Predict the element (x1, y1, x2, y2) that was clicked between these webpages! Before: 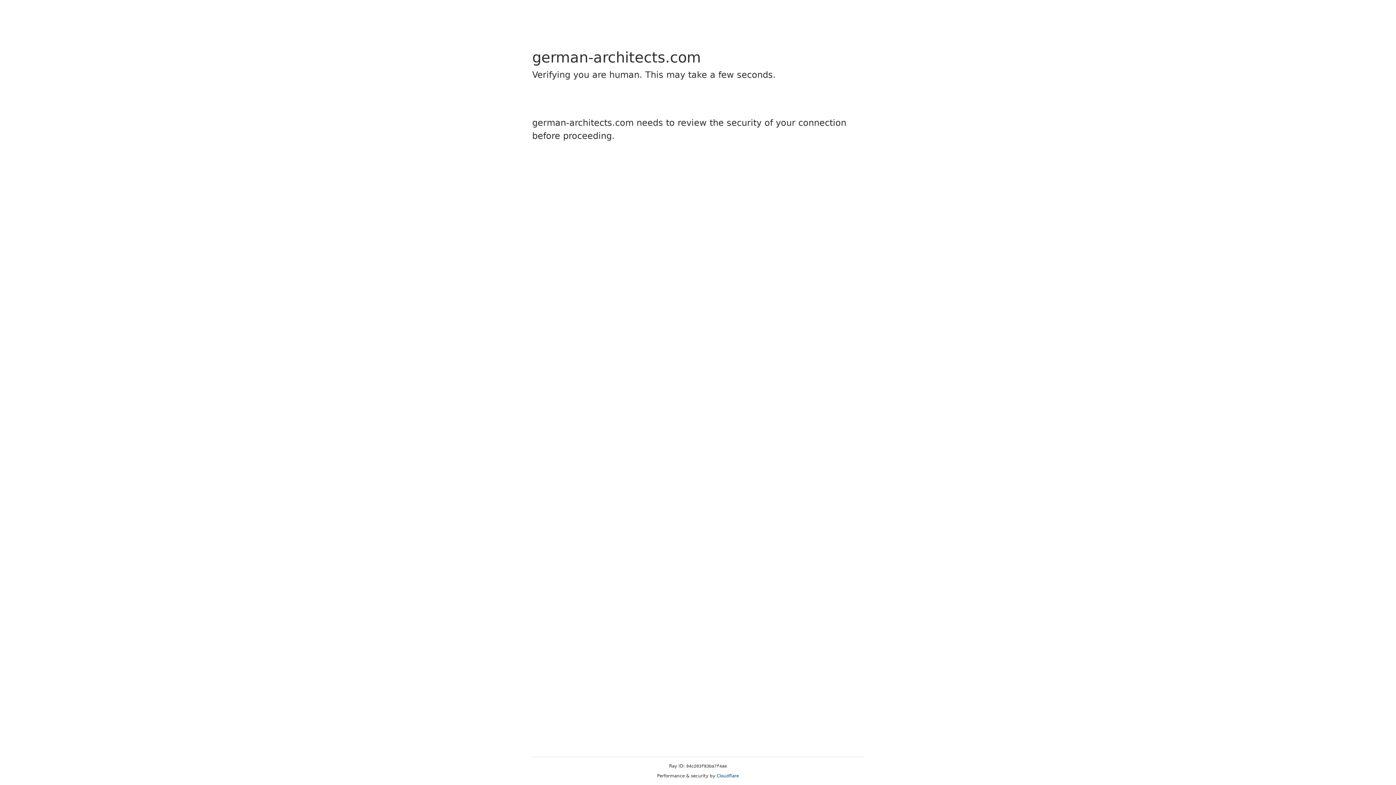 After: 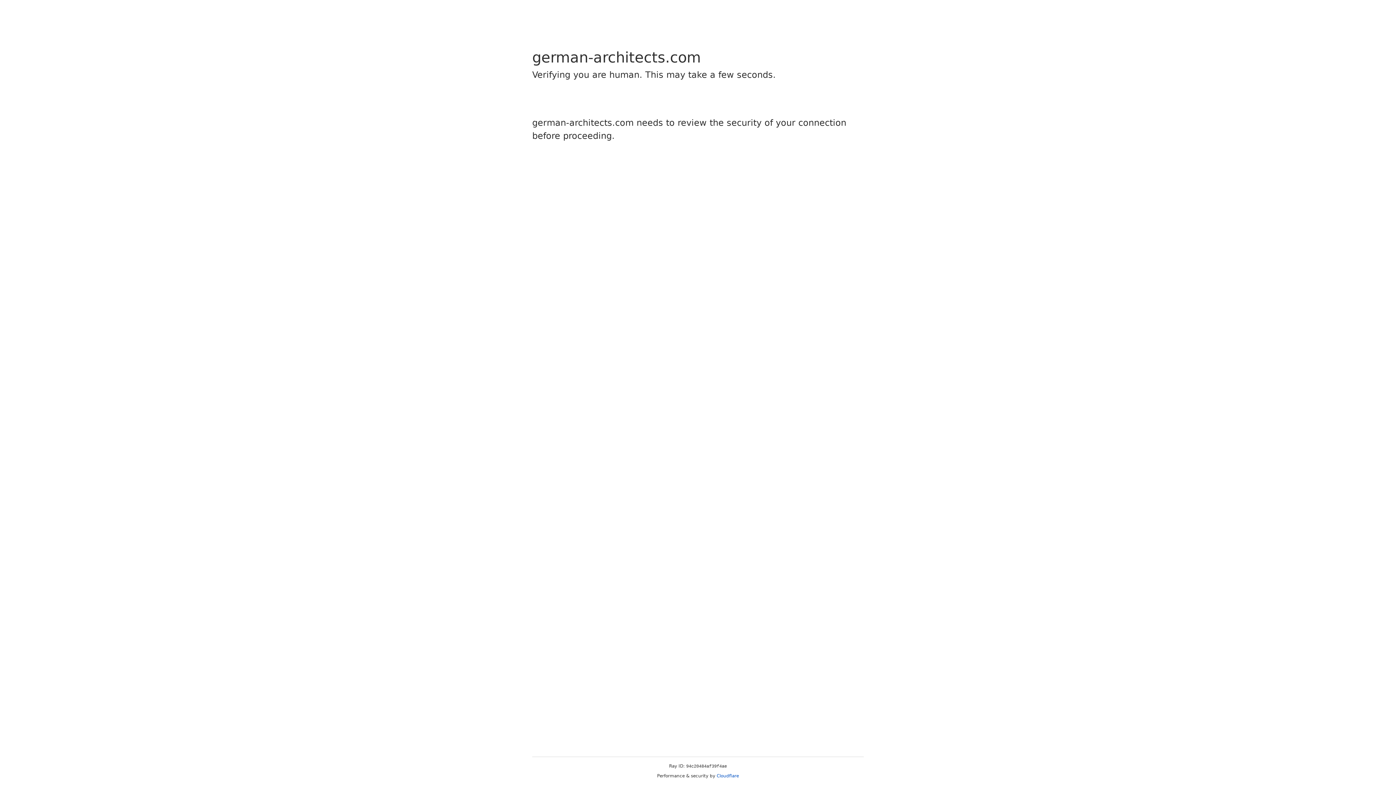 Action: bbox: (716, 773, 739, 778) label: Cloudflare